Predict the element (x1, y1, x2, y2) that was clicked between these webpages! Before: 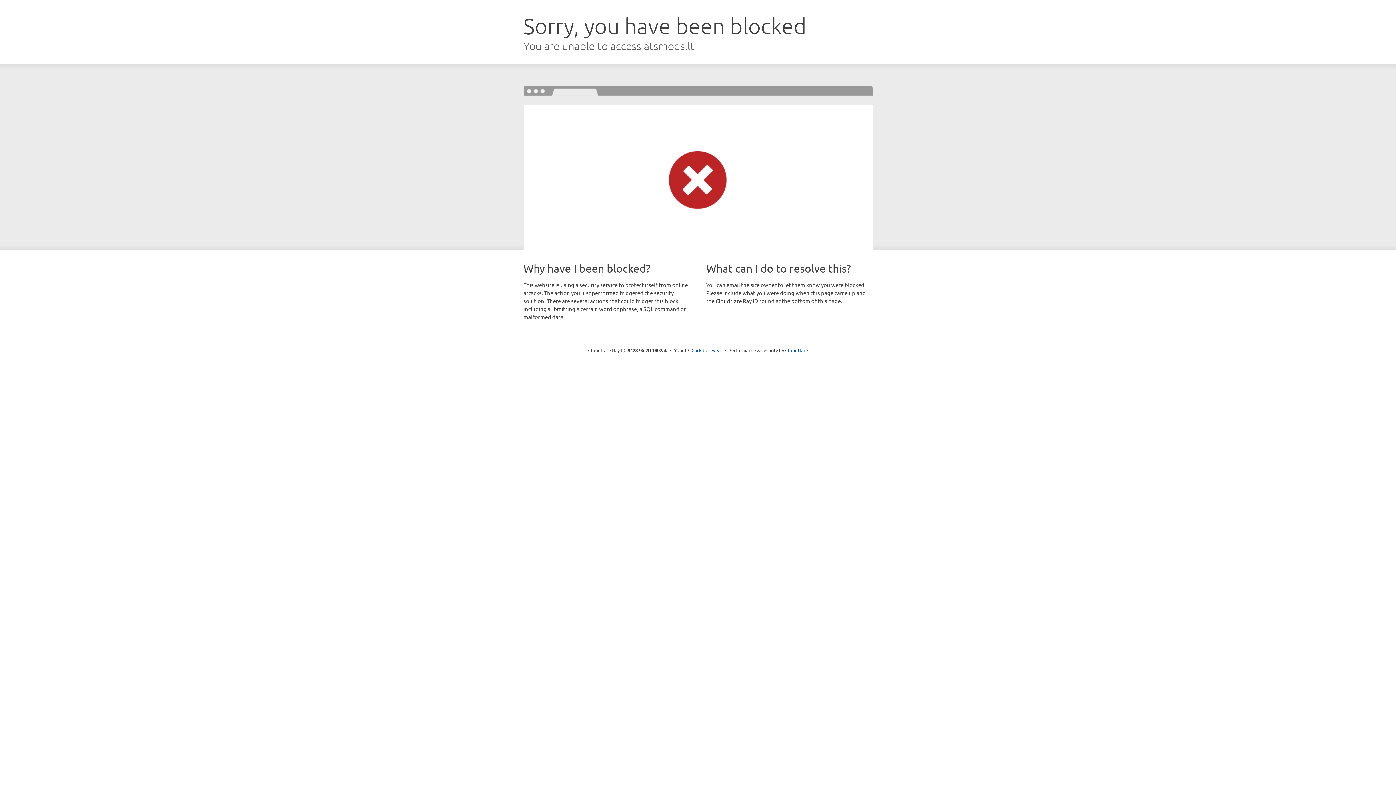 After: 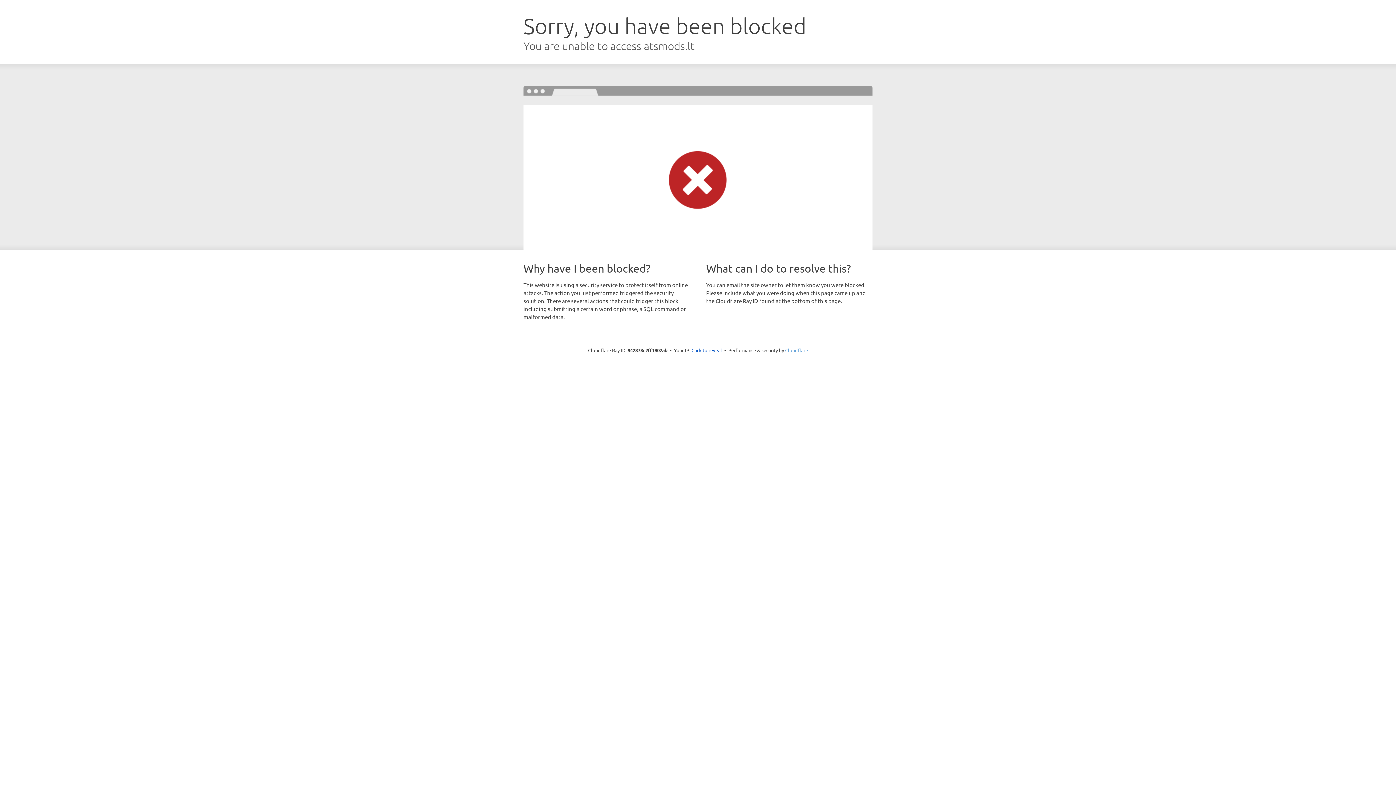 Action: bbox: (785, 347, 808, 353) label: Cloudflare